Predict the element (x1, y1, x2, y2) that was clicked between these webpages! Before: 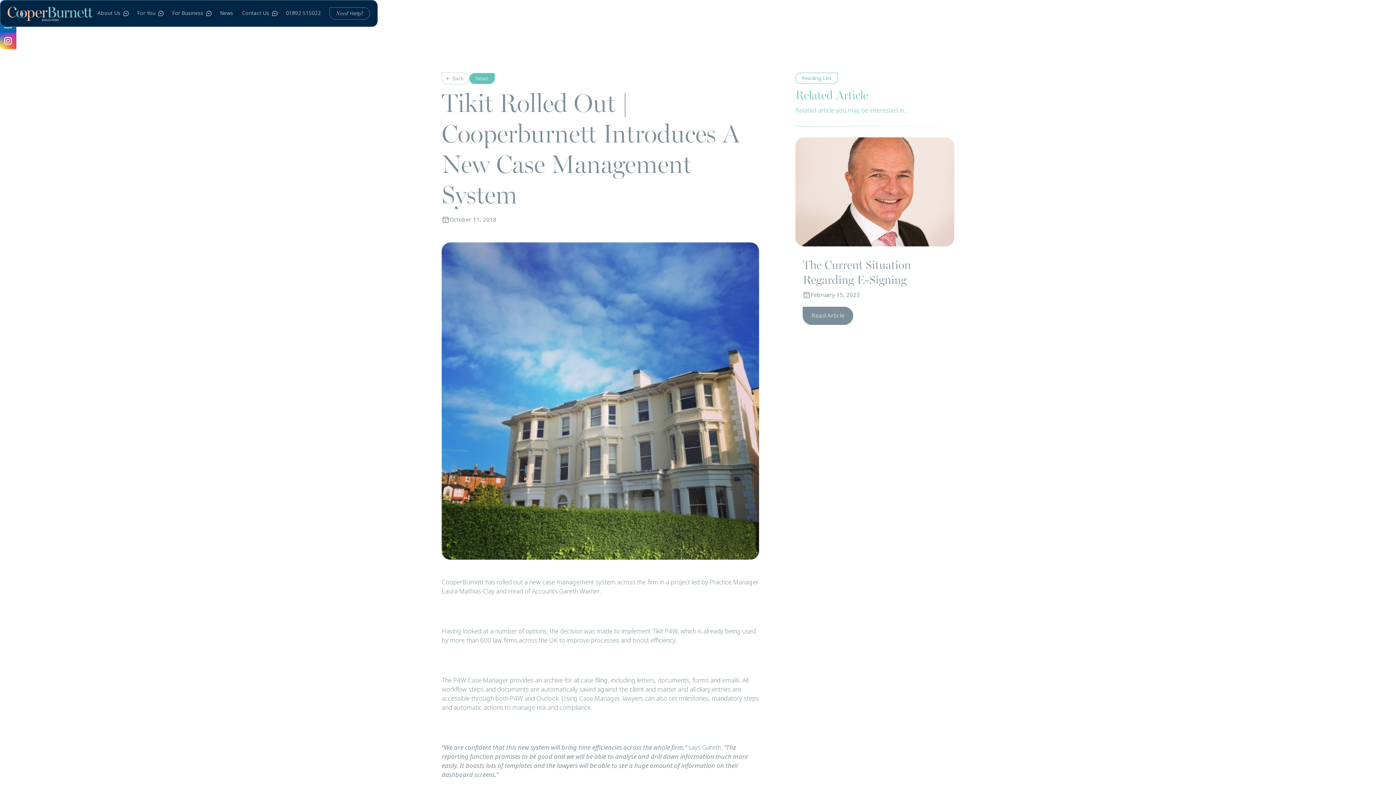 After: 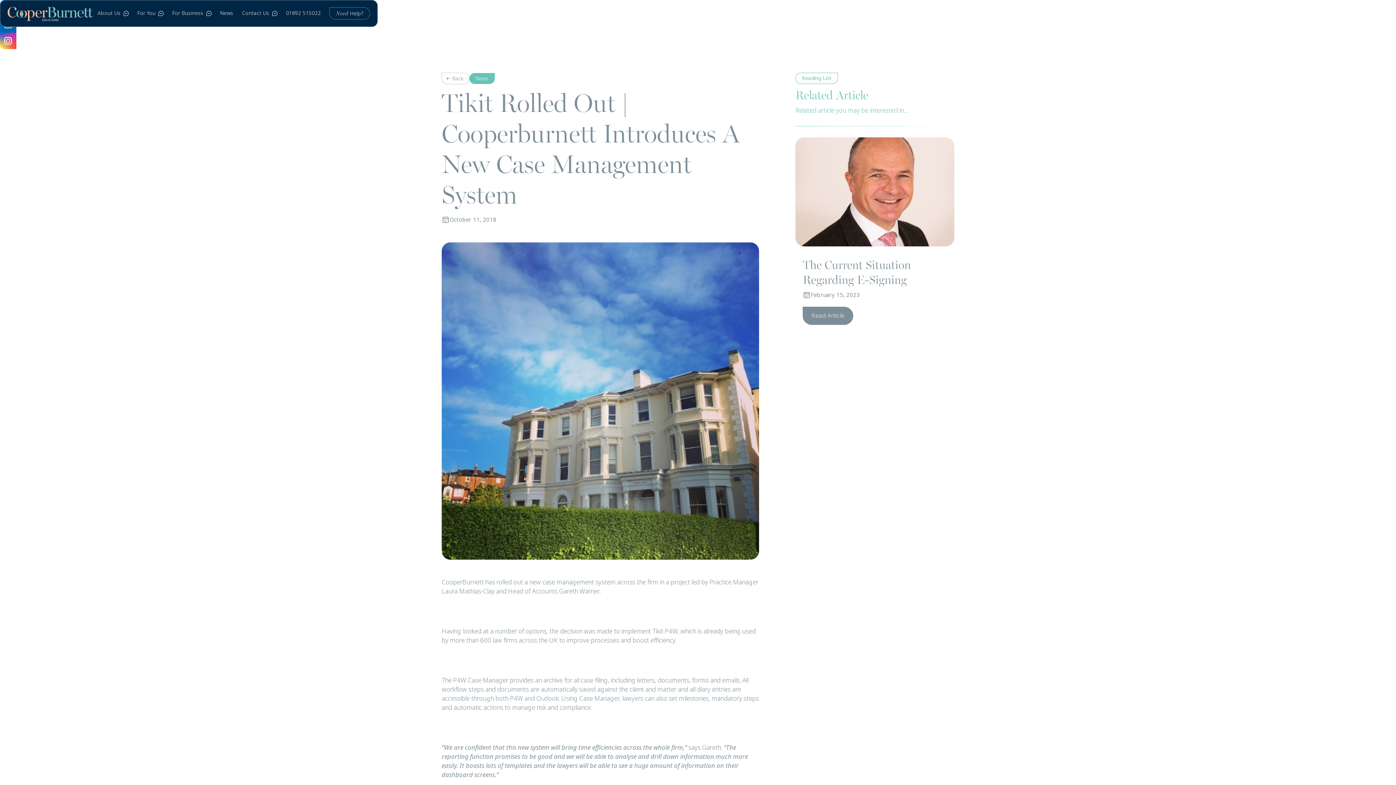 Action: bbox: (795, 72, 838, 83) label: Reading List